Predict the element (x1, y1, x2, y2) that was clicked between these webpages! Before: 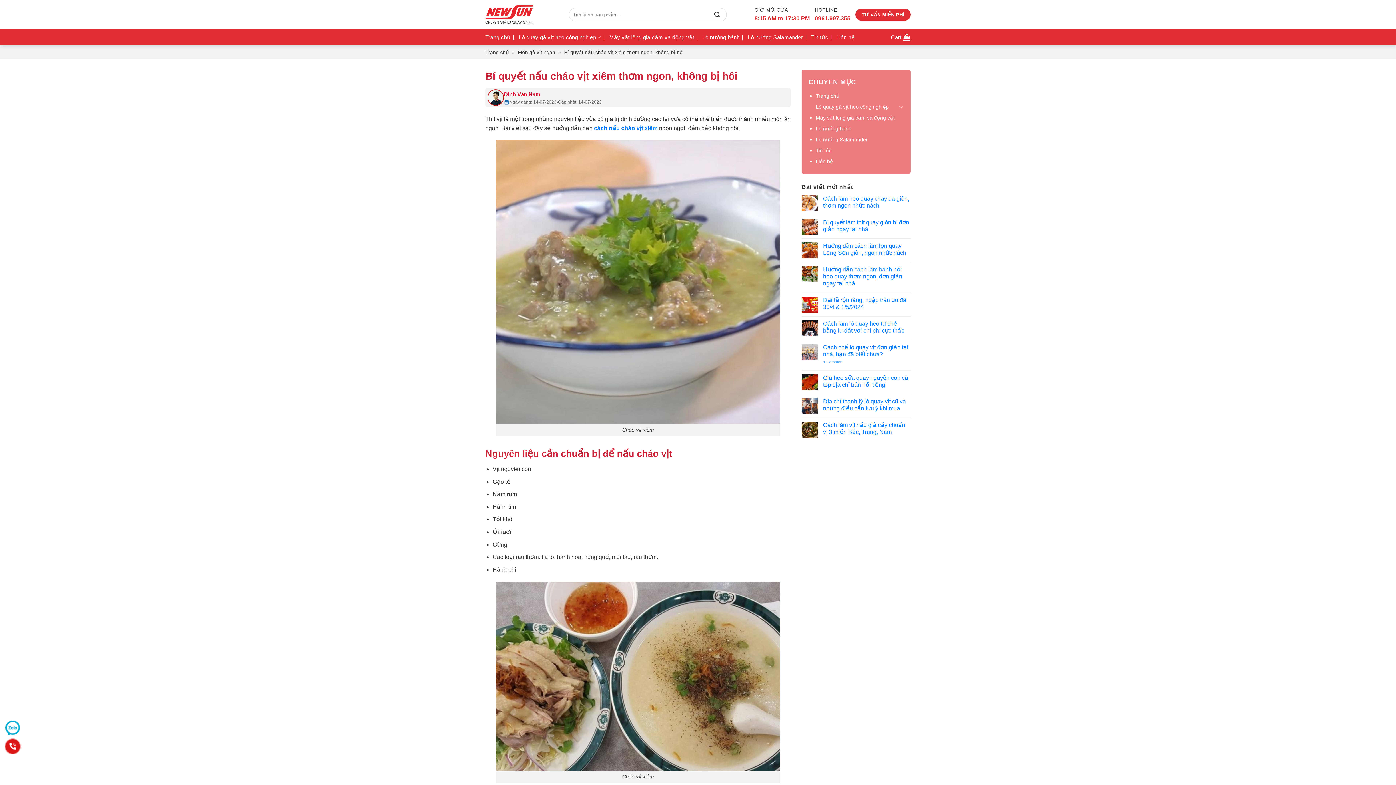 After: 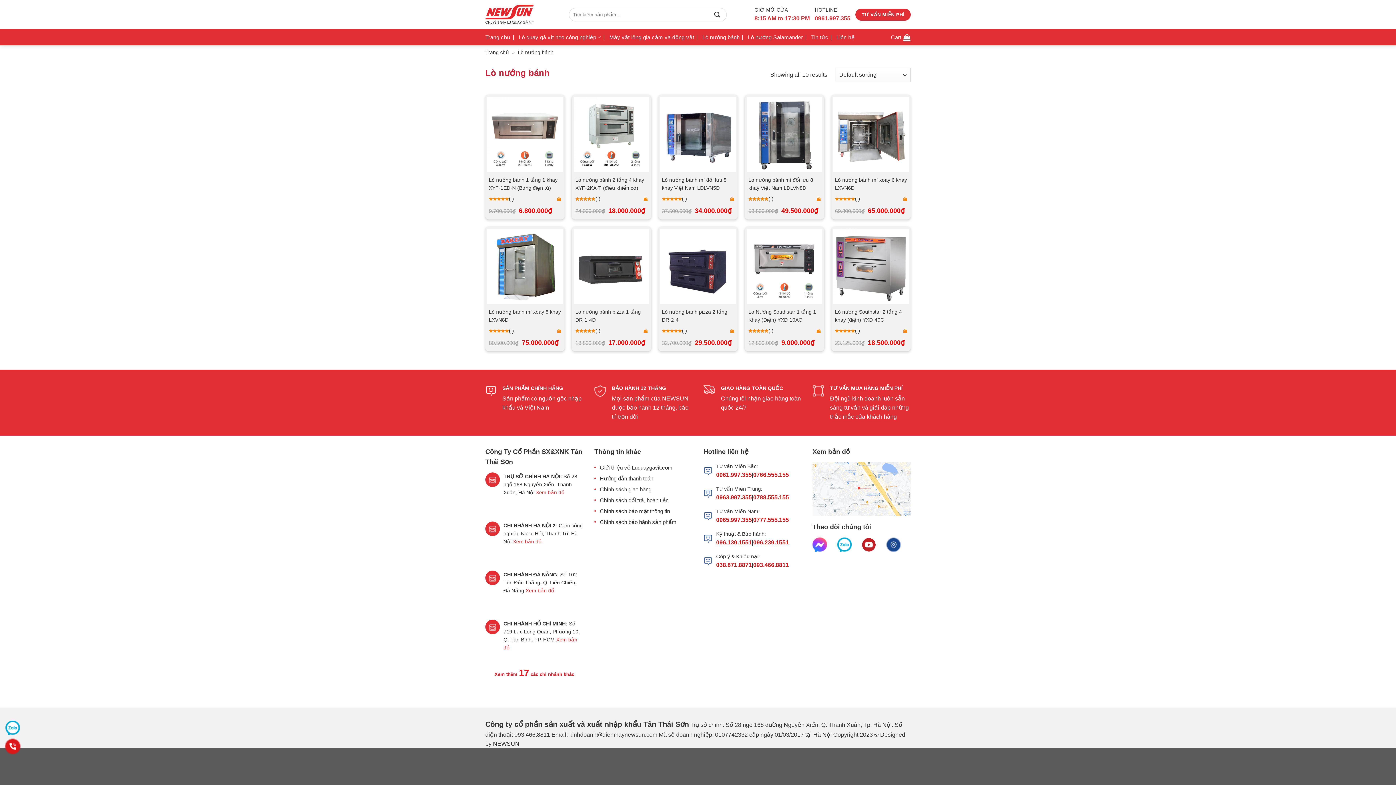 Action: label: Lò nướng bánh bbox: (816, 123, 904, 134)